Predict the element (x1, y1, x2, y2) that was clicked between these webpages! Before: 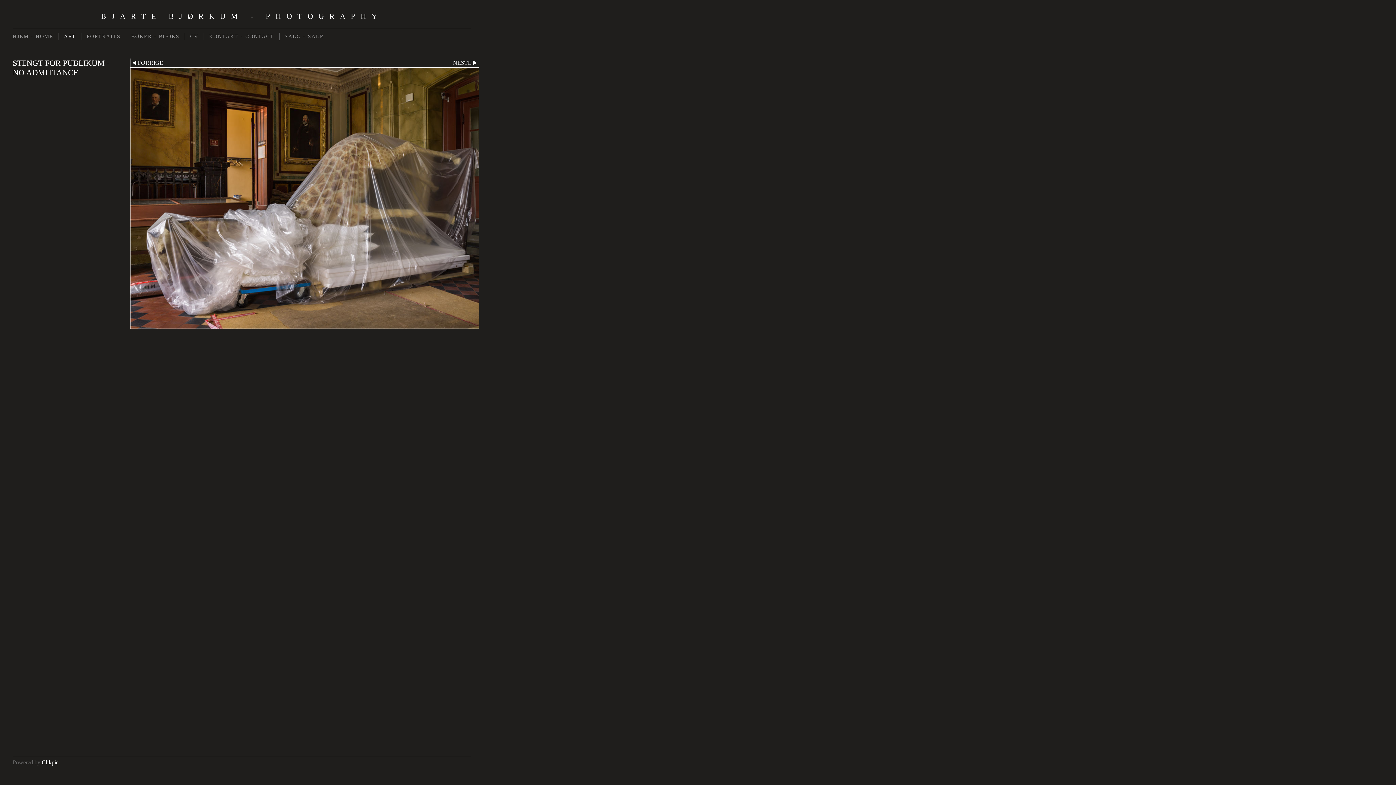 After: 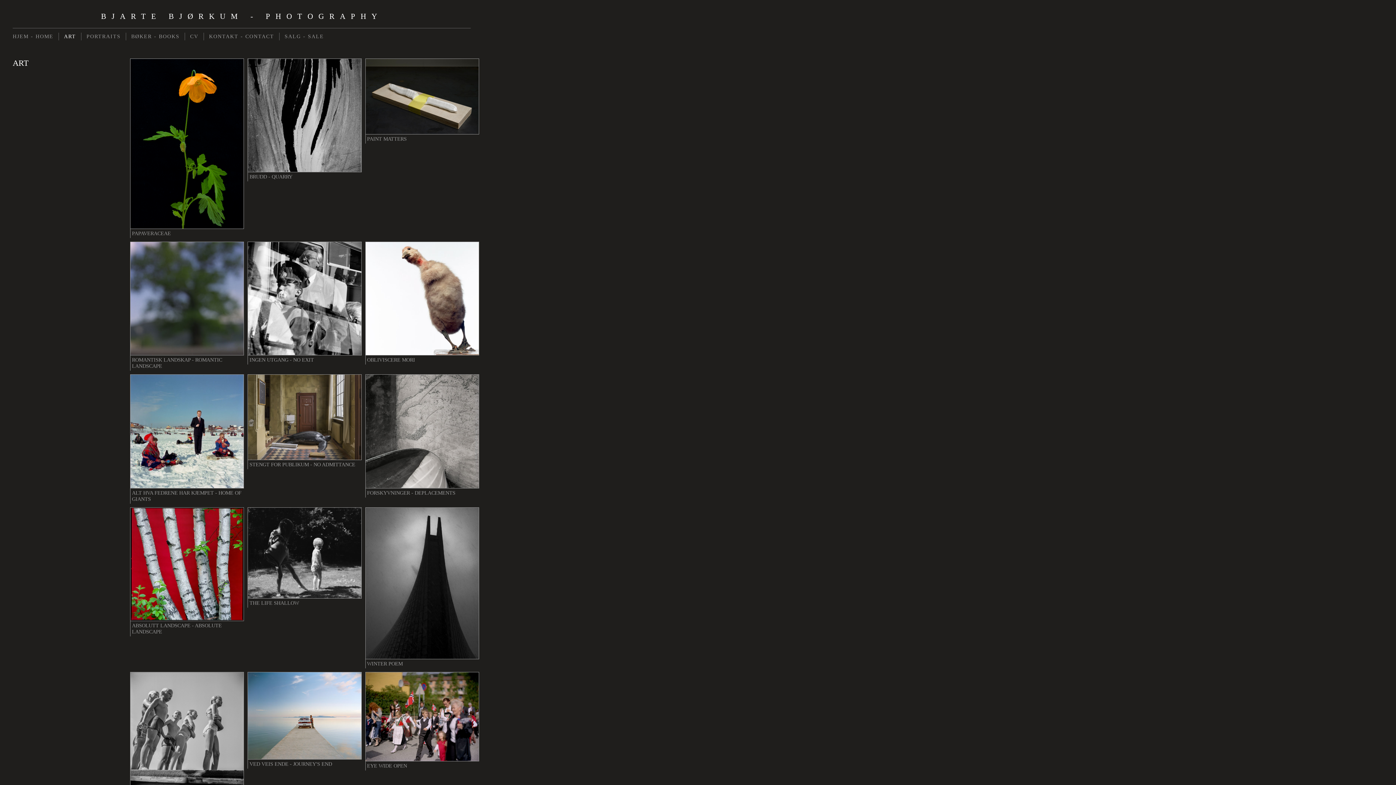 Action: label: ART bbox: (58, 32, 81, 40)